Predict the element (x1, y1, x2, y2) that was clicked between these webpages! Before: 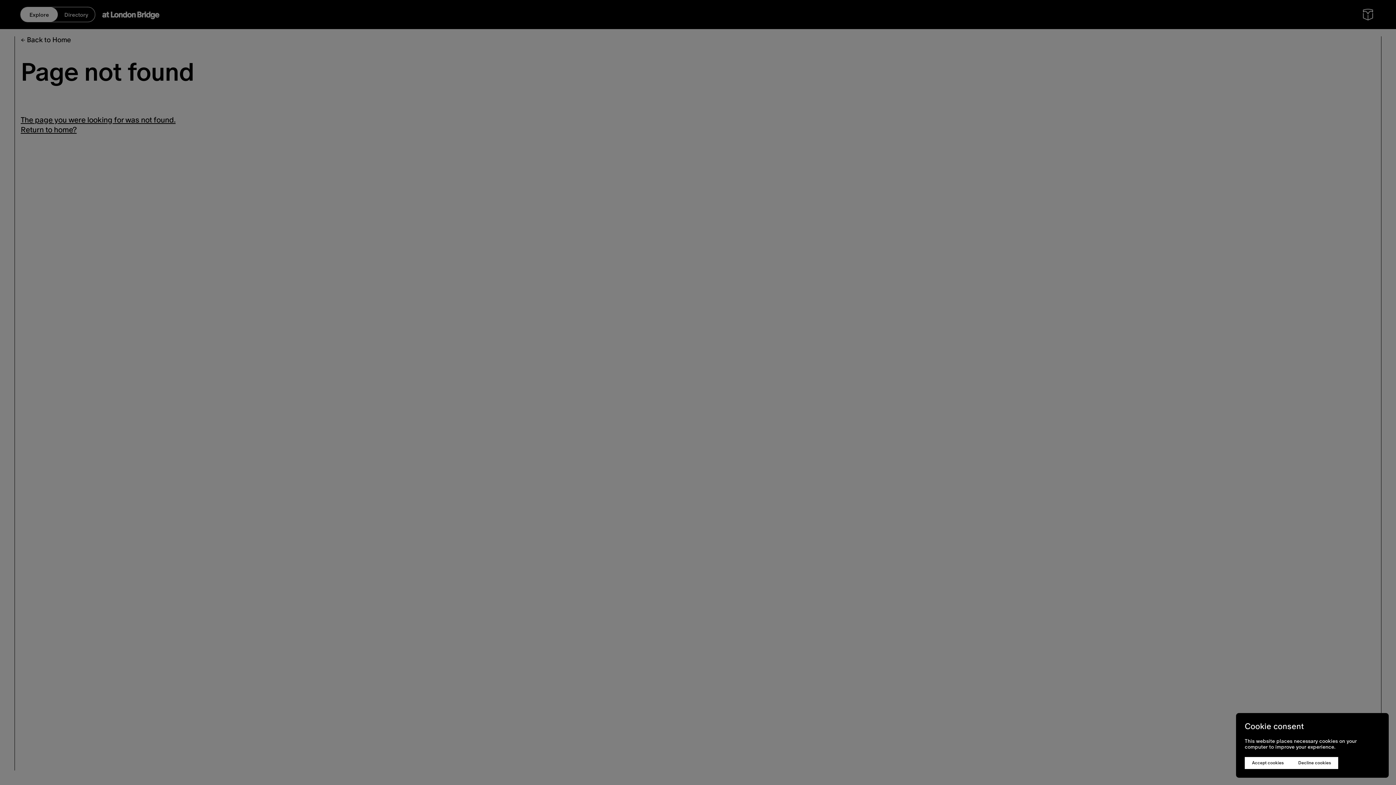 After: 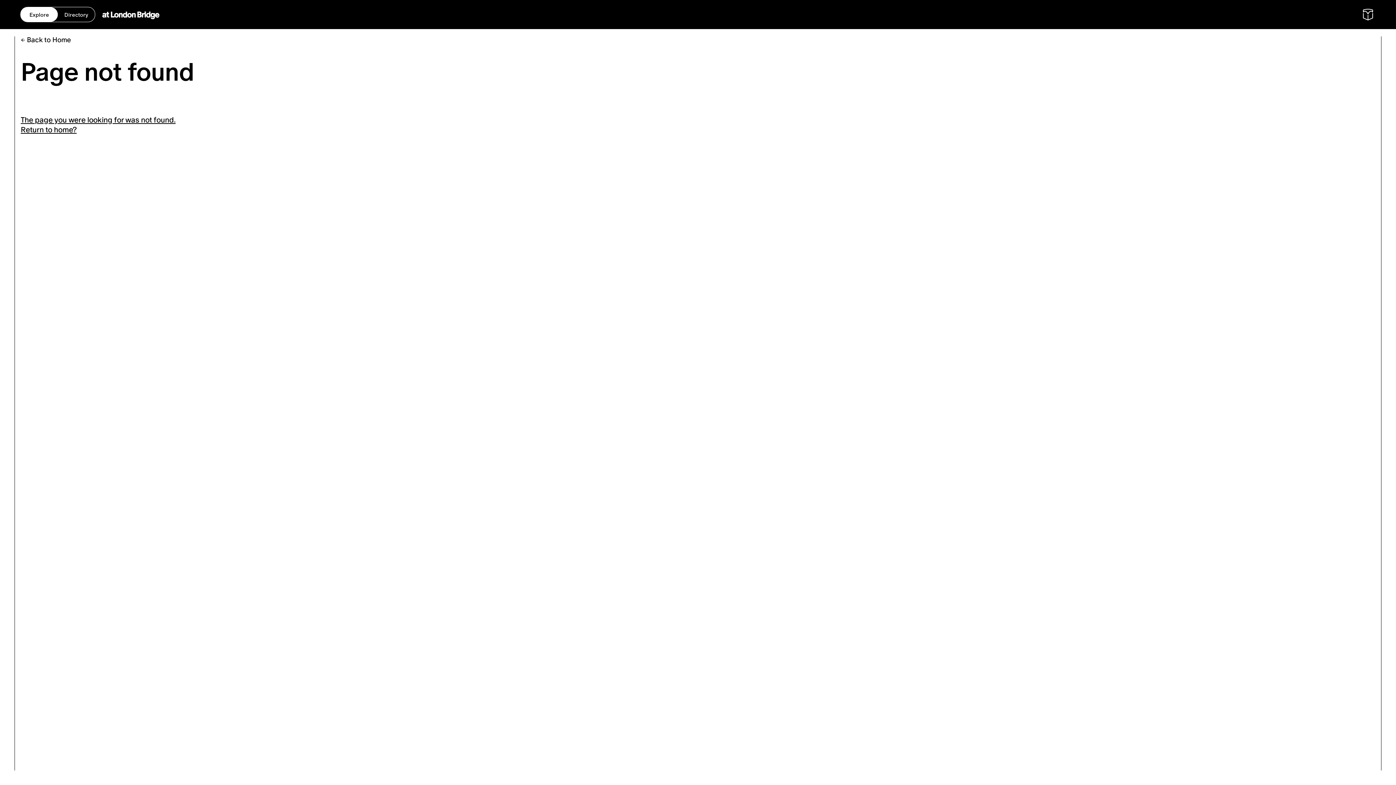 Action: bbox: (1245, 757, 1291, 769) label: Accept cookies